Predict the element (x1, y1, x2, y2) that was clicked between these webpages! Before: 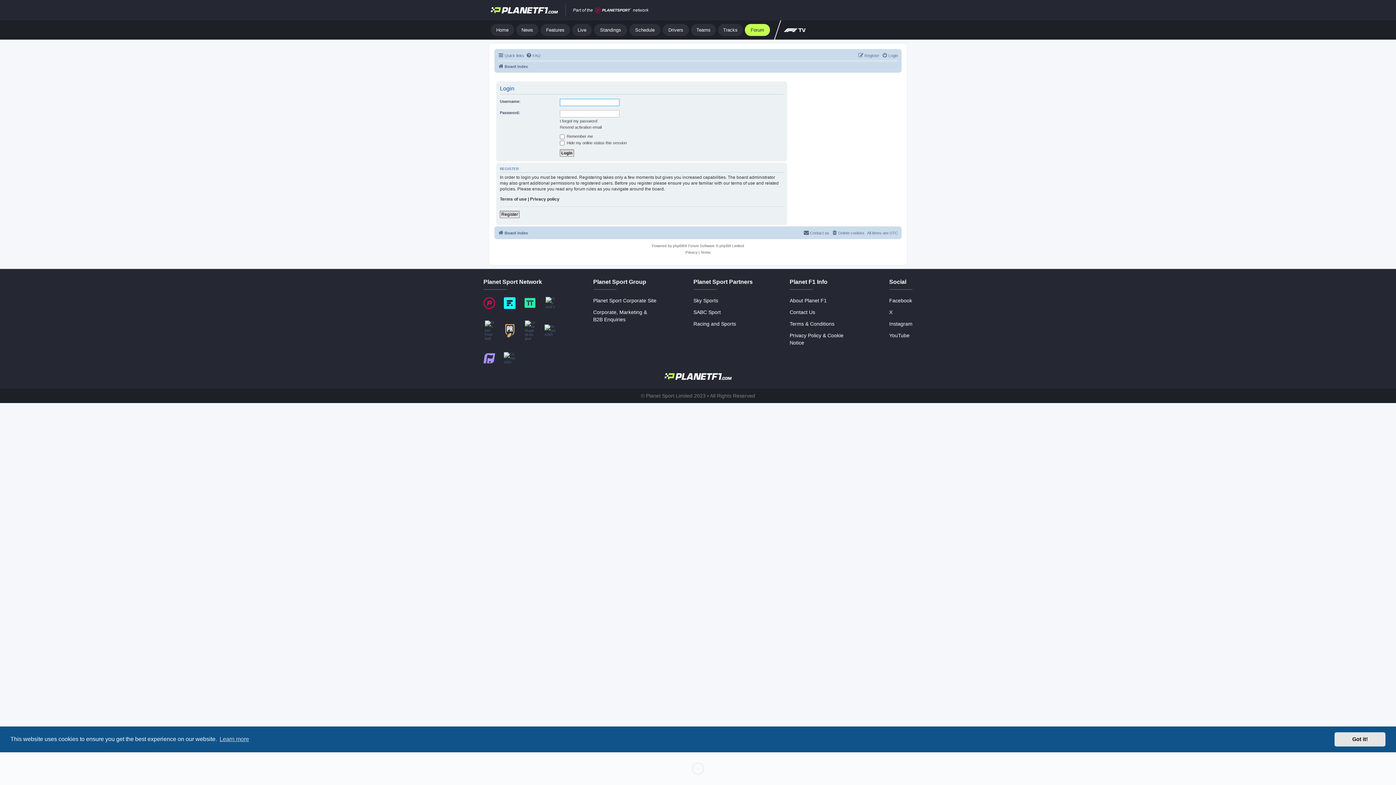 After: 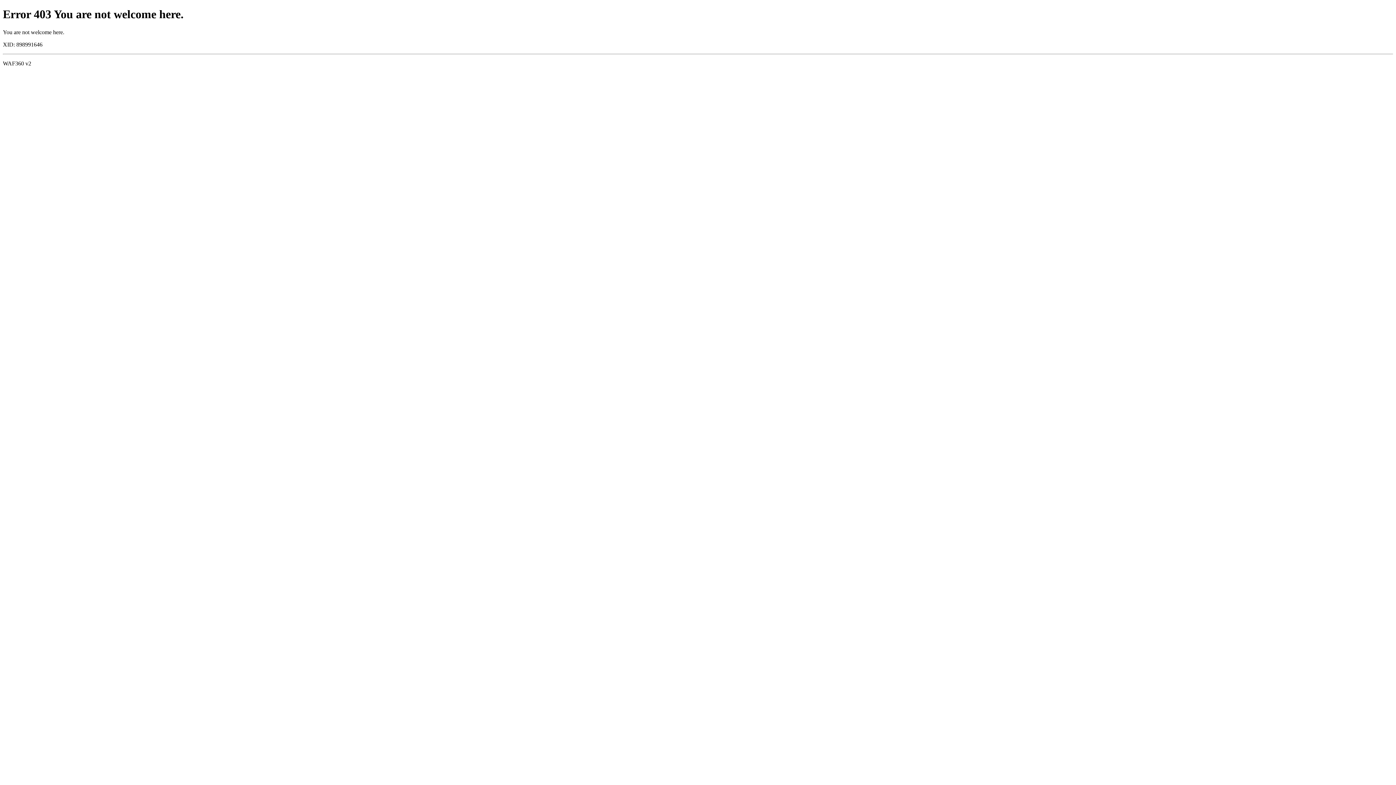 Action: bbox: (504, 352, 515, 364)